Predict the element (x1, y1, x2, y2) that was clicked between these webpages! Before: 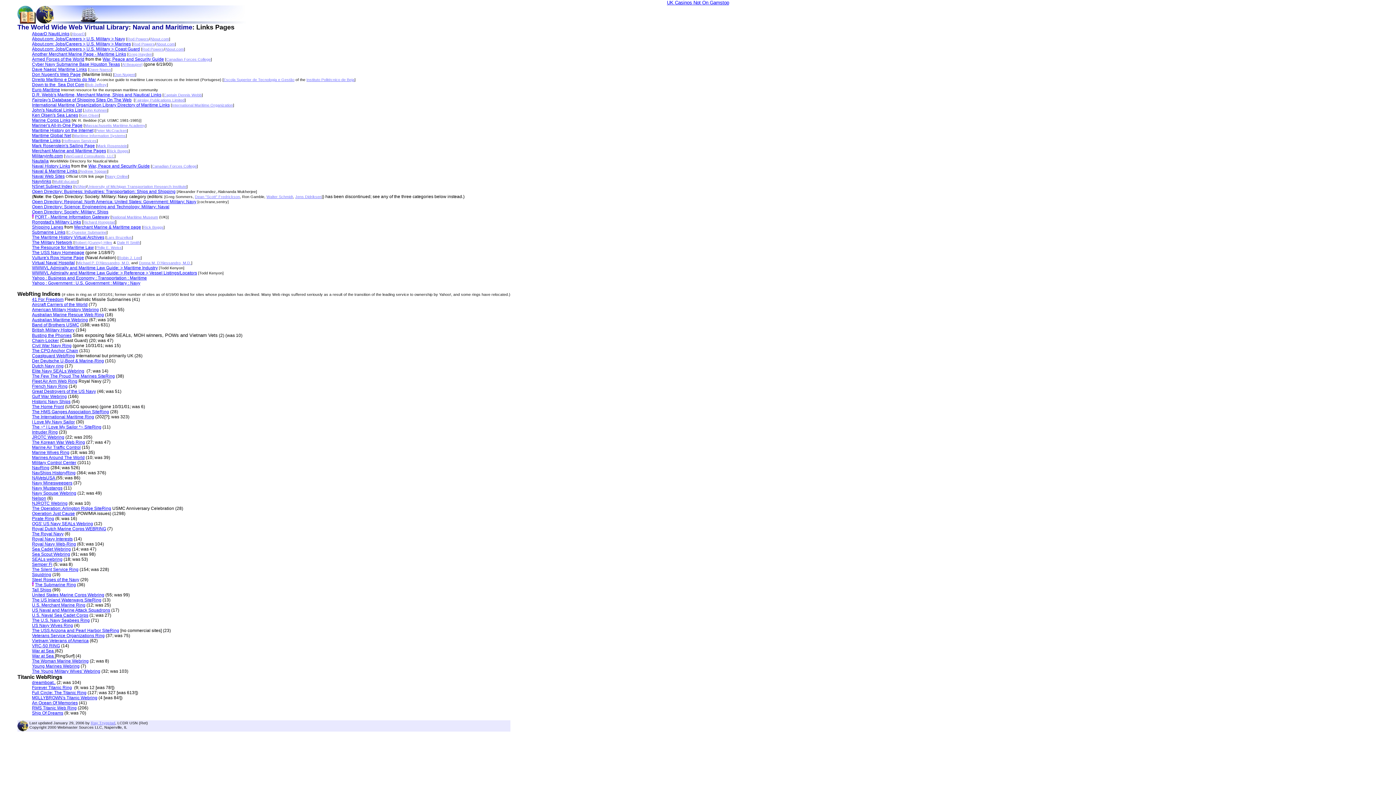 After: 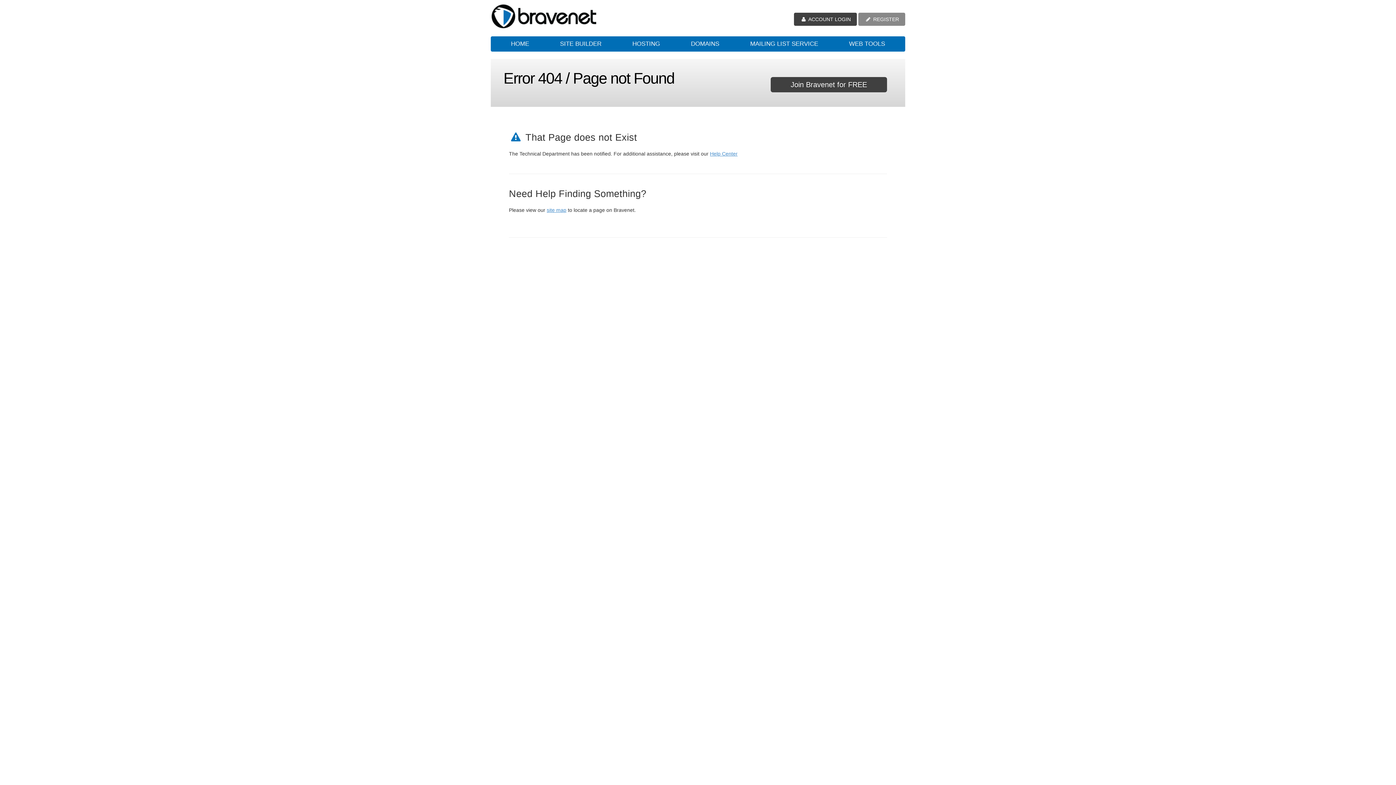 Action: bbox: (32, 424, 101, 429) label: The ~* I Love My Sailor *~ SiteRing